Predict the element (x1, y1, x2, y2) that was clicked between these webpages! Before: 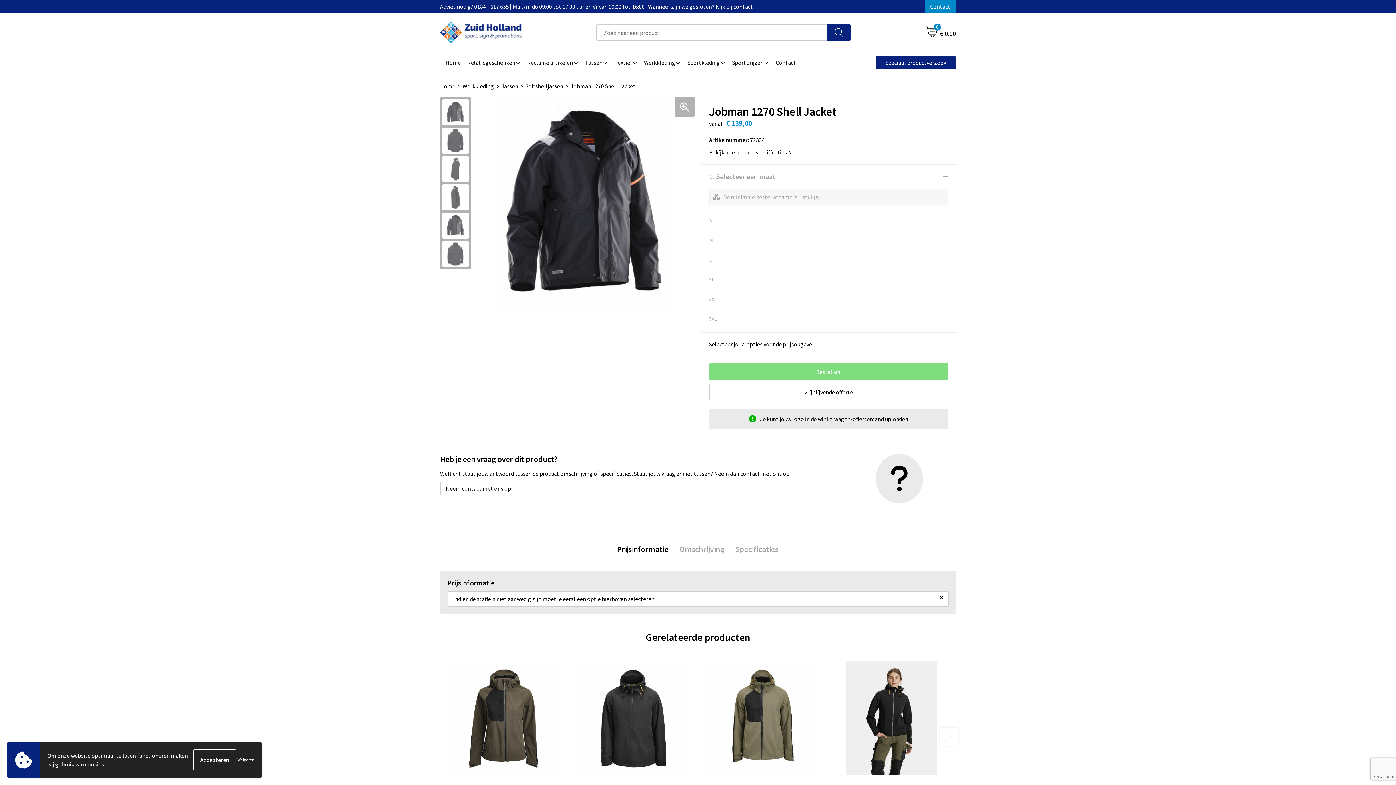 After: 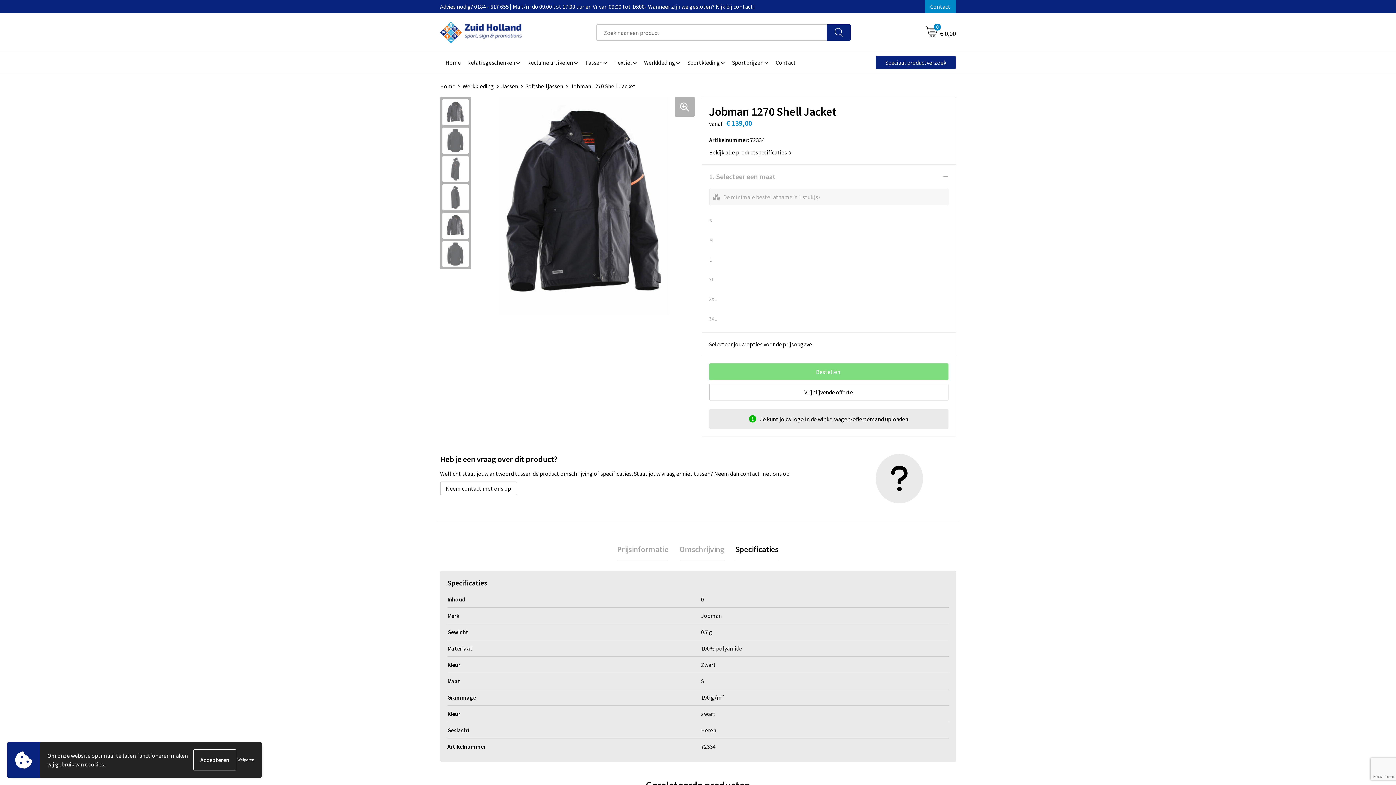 Action: bbox: (735, 538, 778, 560) label: Specificaties